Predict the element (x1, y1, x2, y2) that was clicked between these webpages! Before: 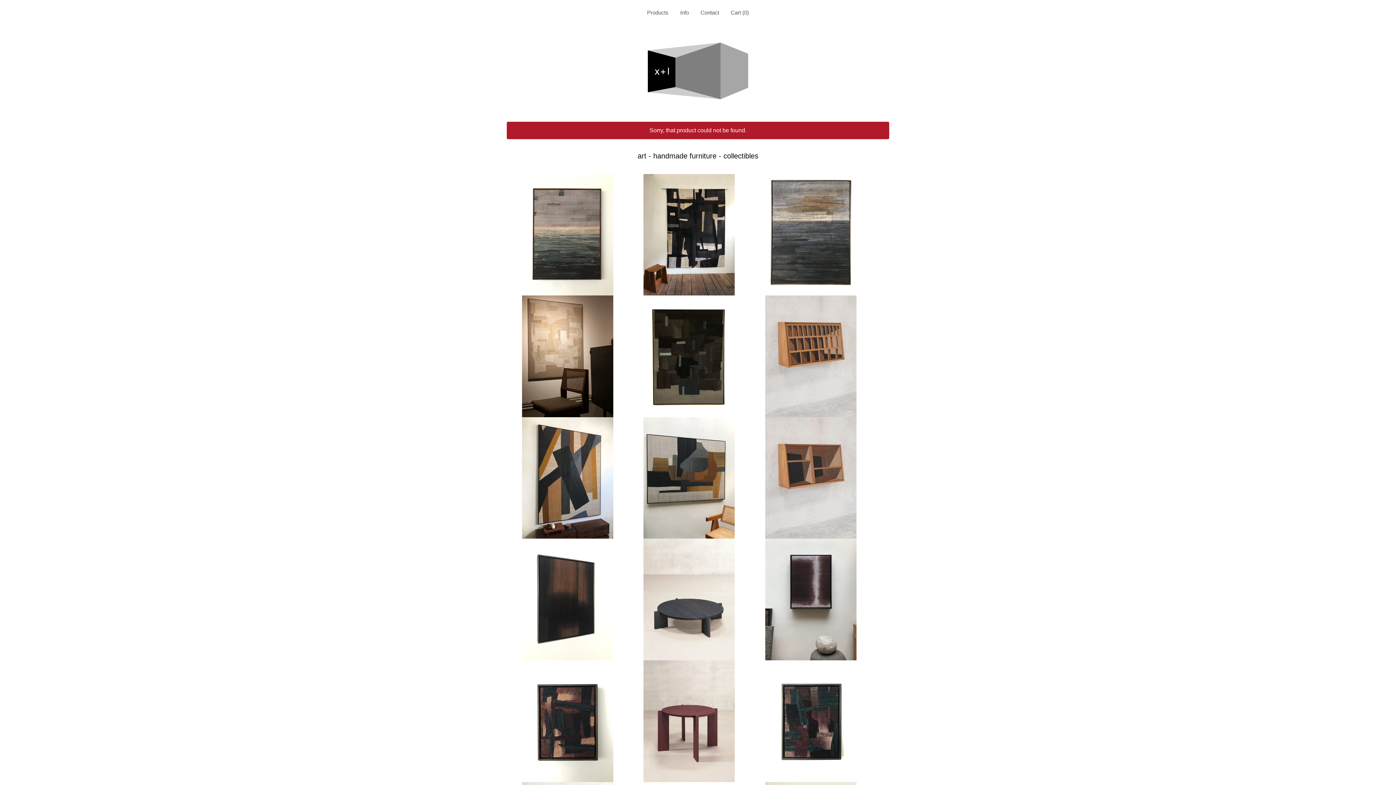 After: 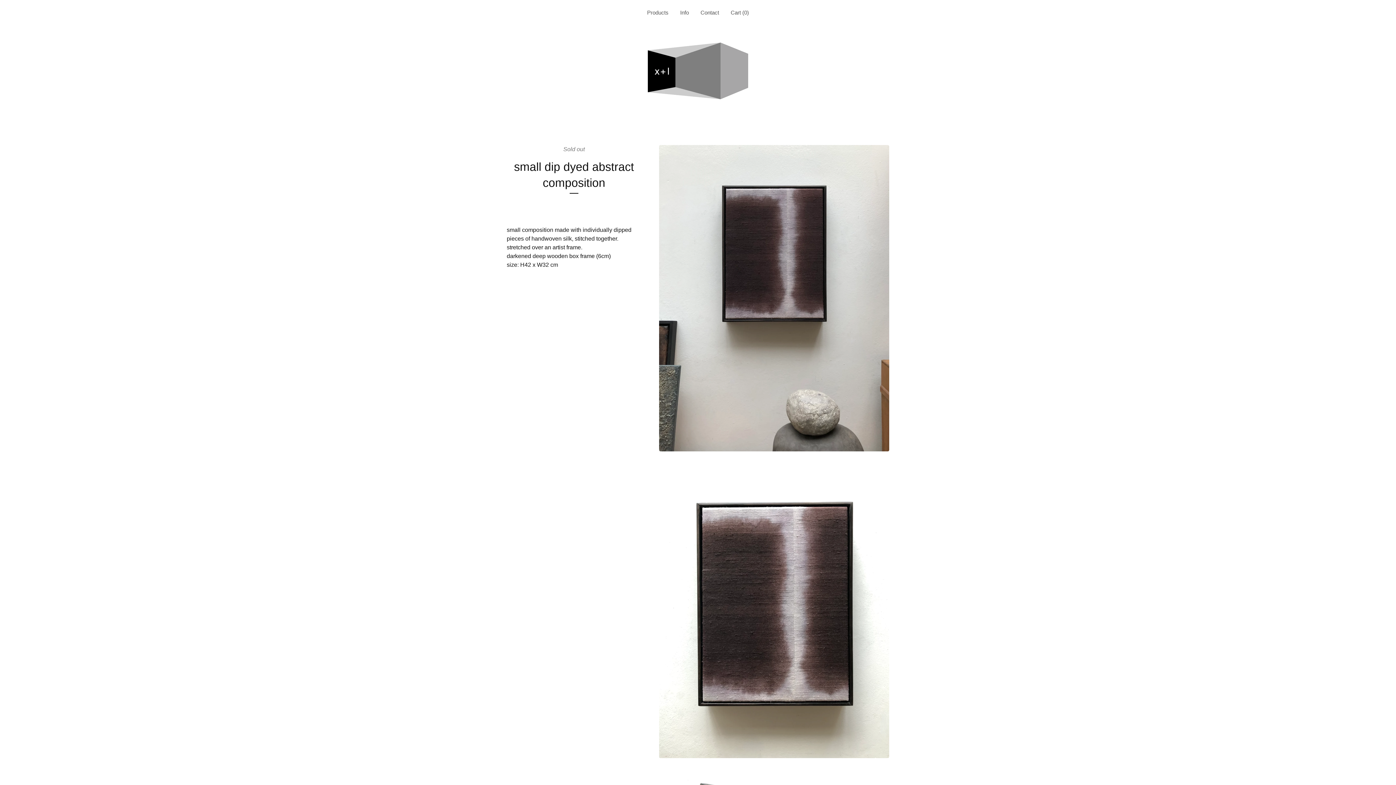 Action: bbox: (750, 539, 871, 660)